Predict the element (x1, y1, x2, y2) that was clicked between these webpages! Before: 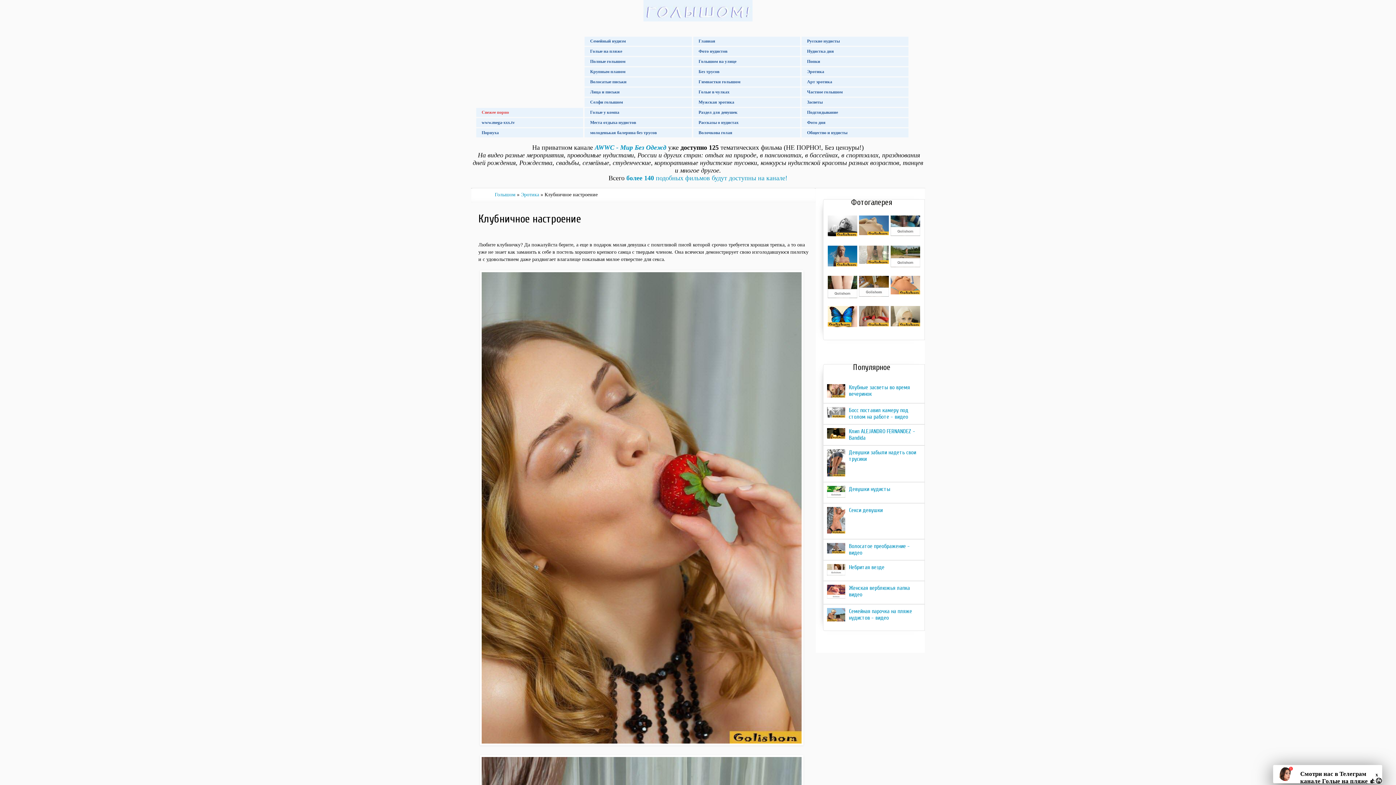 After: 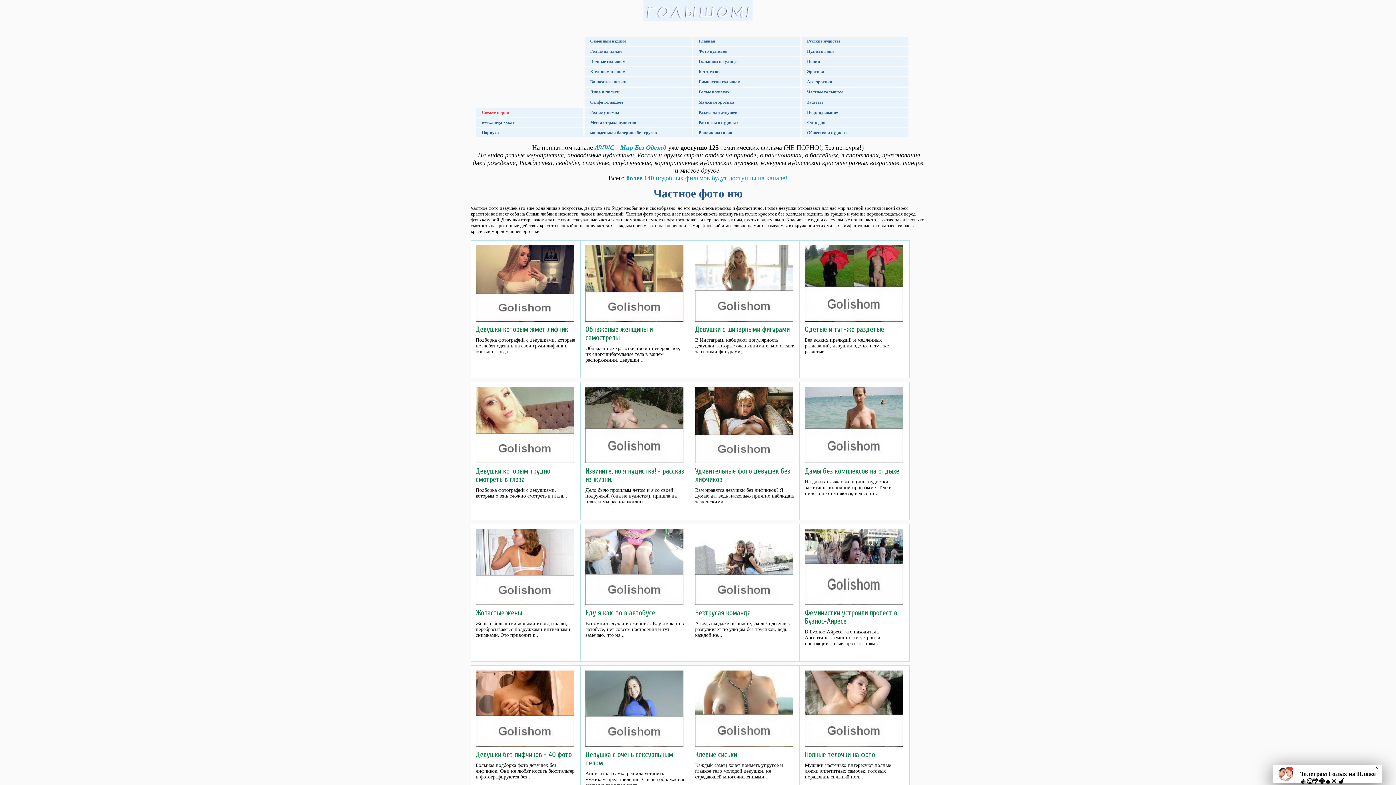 Action: label: Частное голышом bbox: (801, 87, 908, 96)